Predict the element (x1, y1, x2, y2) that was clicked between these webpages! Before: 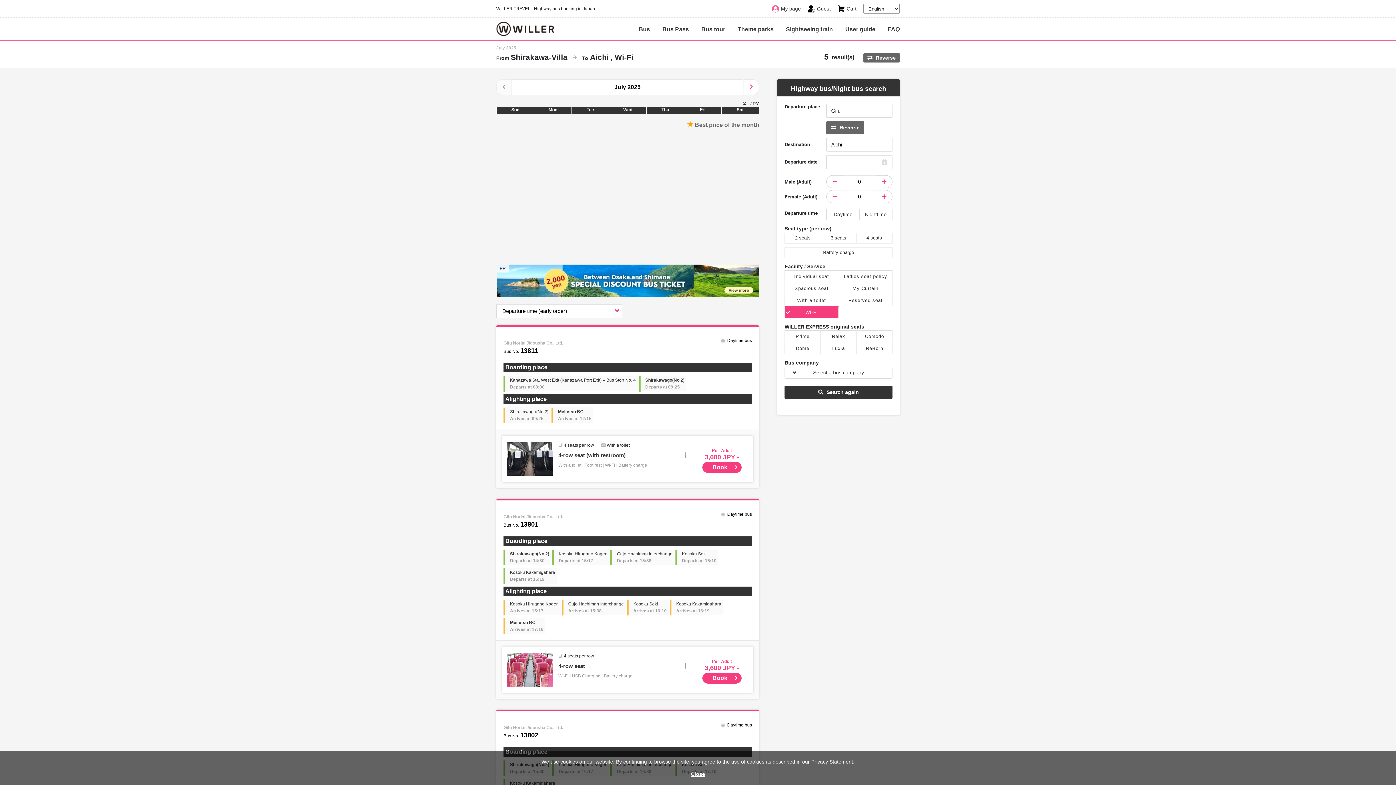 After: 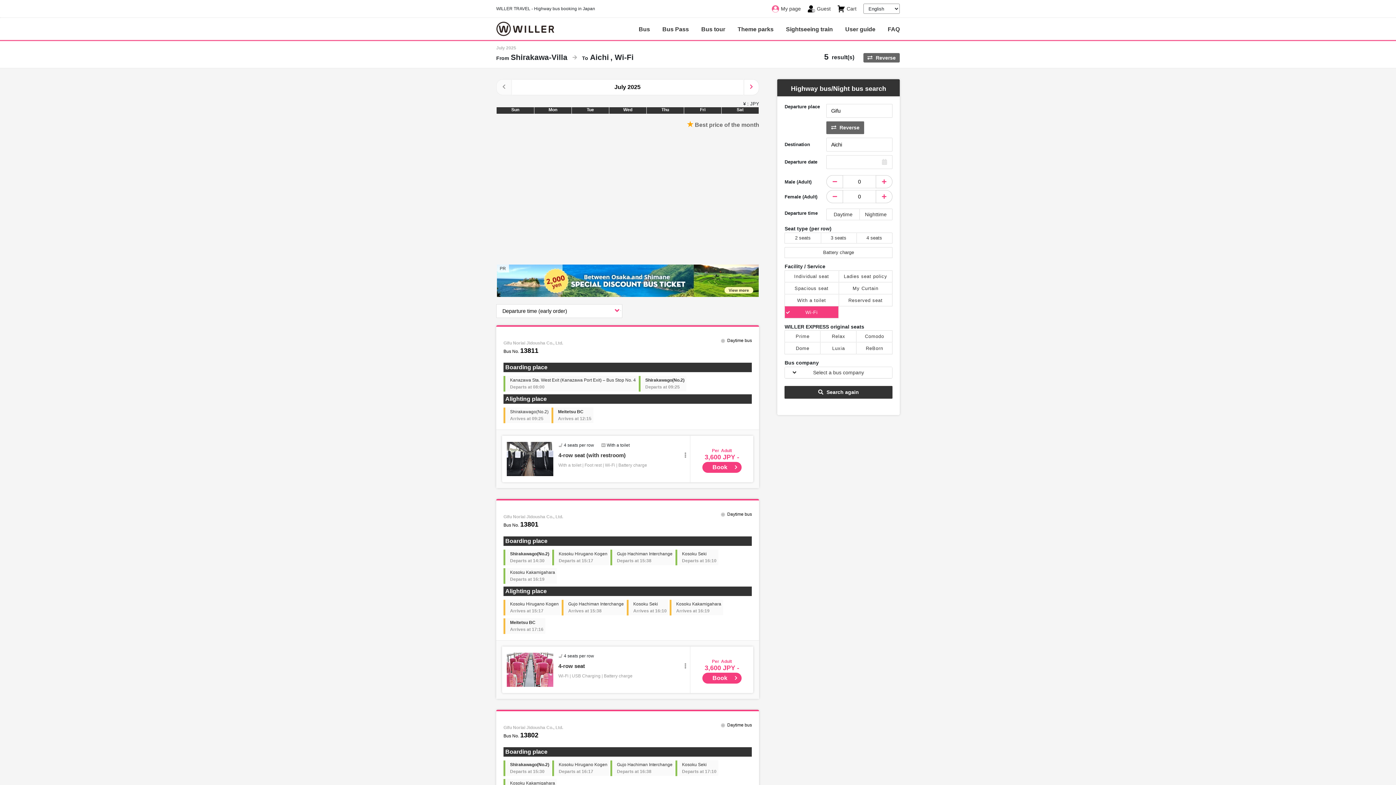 Action: label: Close bbox: (688, 770, 707, 778)